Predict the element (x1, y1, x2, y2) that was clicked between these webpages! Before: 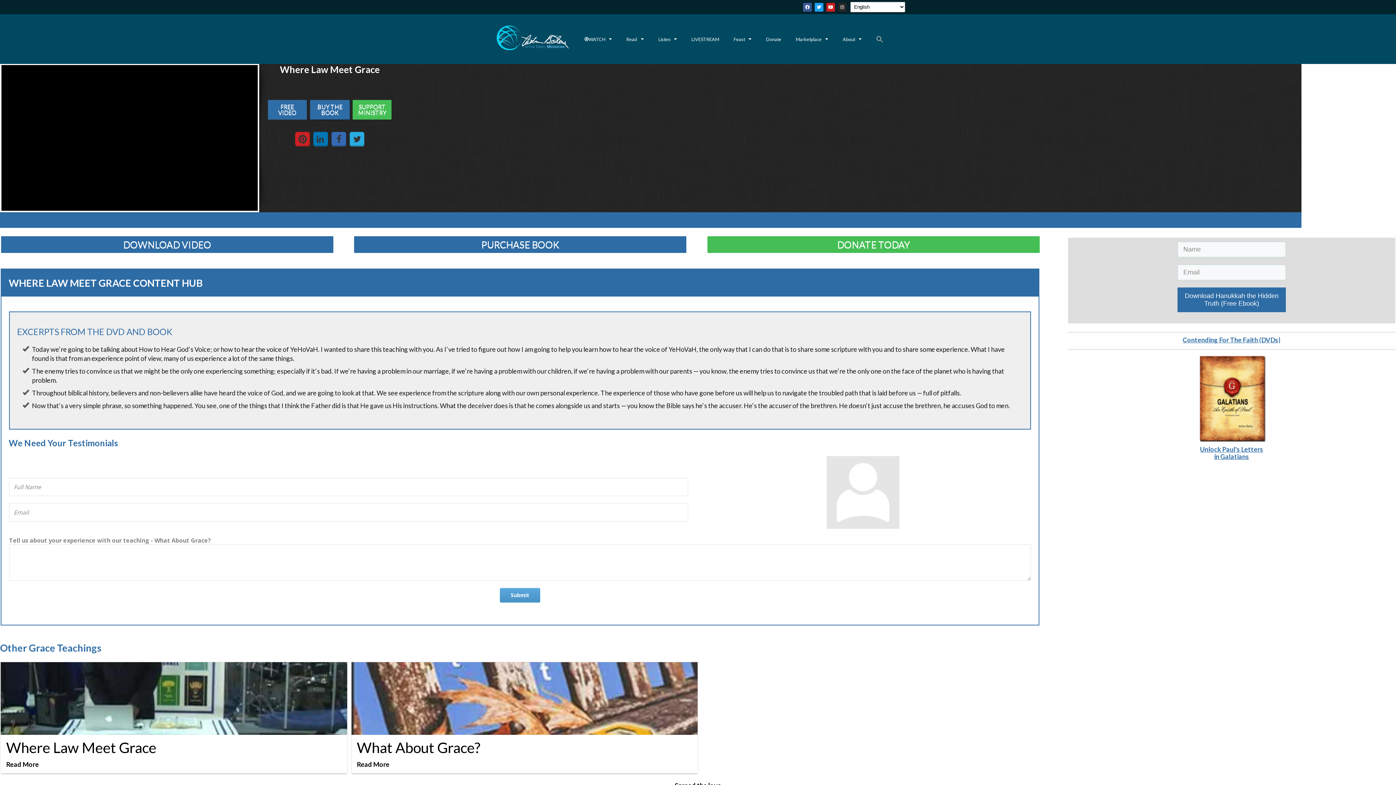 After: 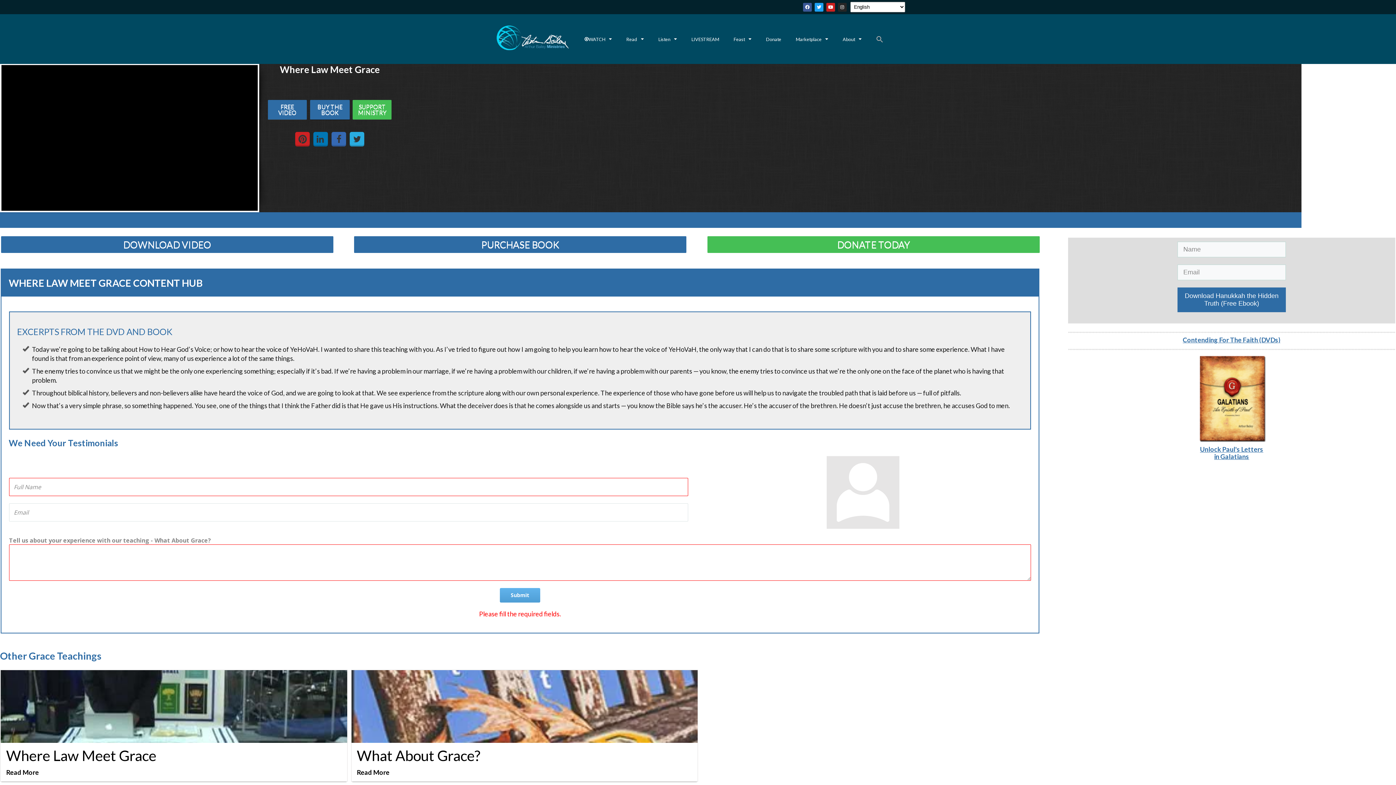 Action: label: Submit bbox: (500, 588, 540, 602)